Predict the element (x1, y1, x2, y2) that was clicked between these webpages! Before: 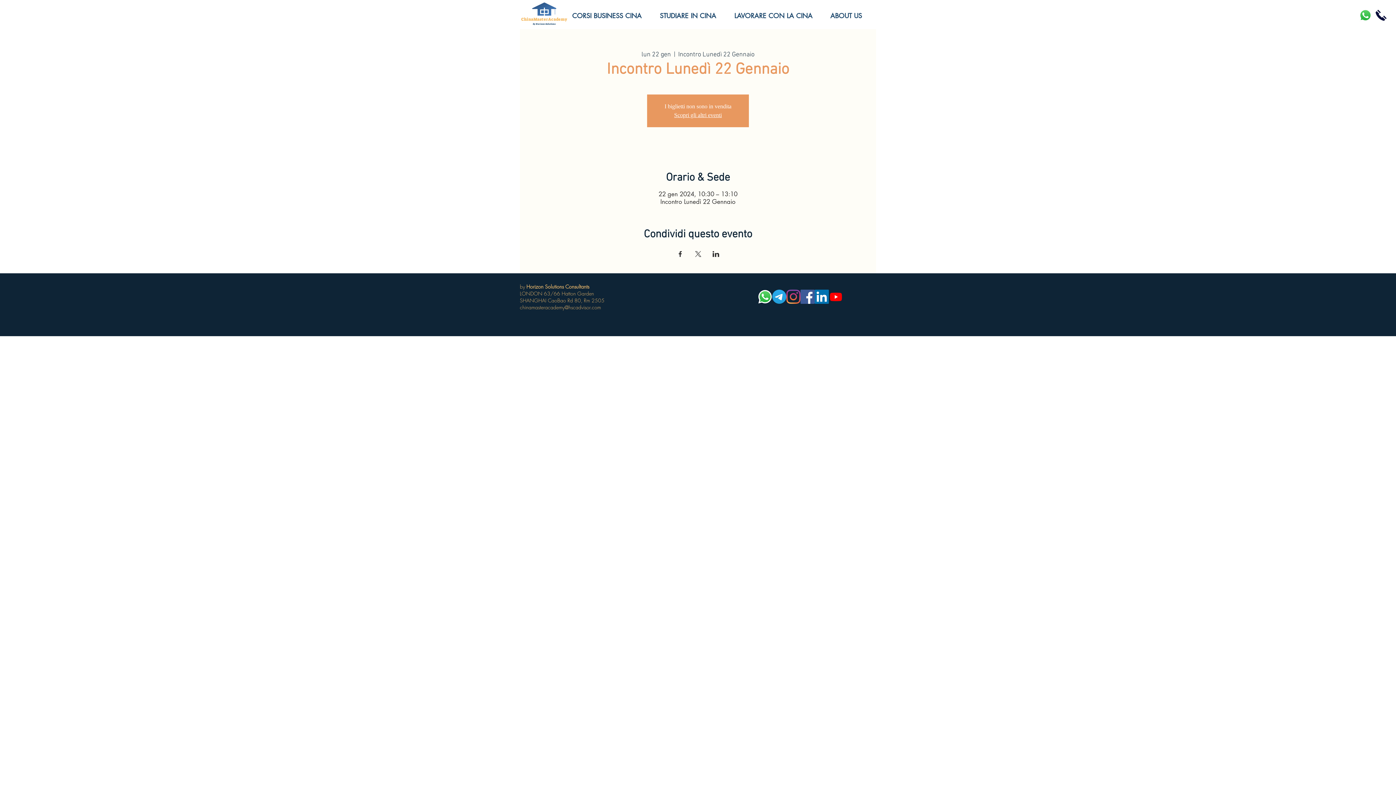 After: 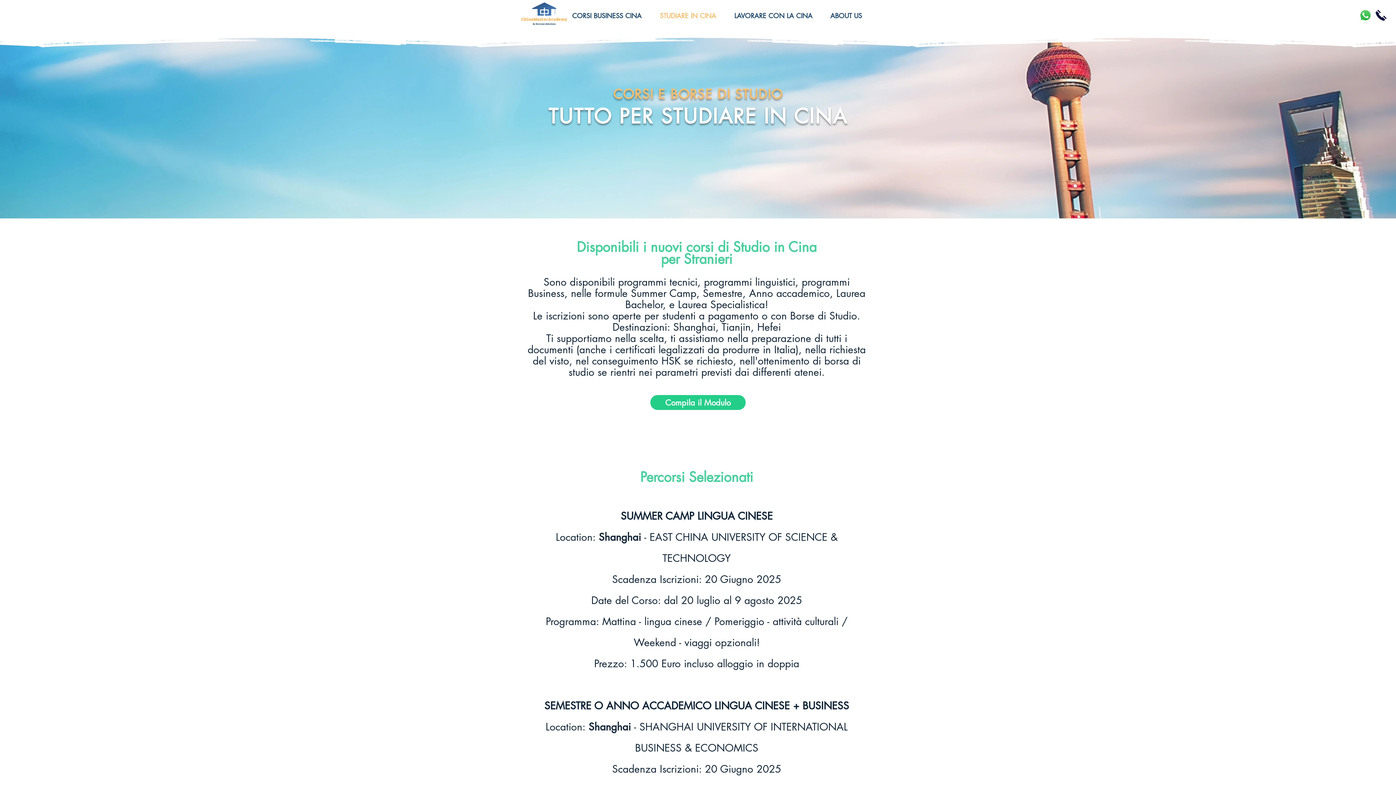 Action: bbox: (656, 6, 730, 24) label: STUDIARE IN CINA